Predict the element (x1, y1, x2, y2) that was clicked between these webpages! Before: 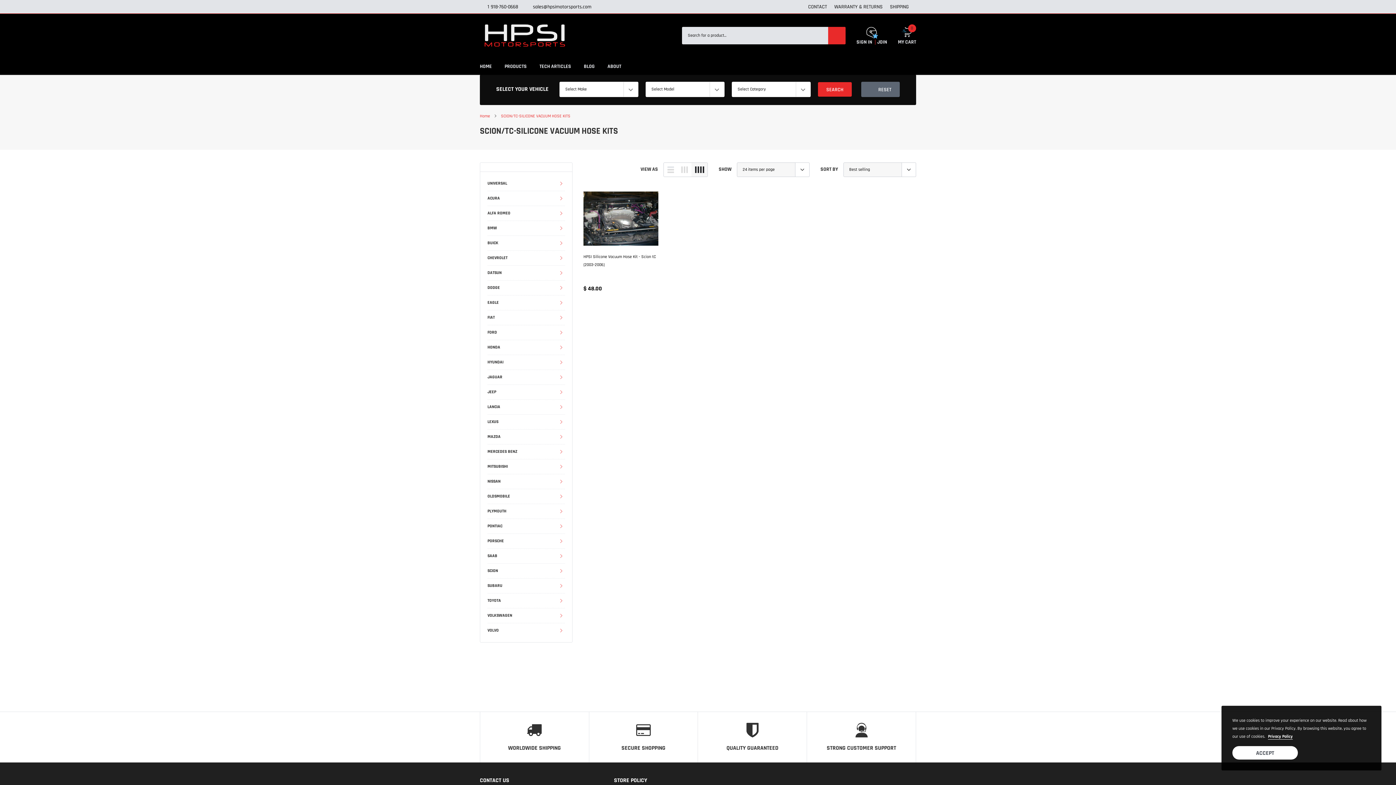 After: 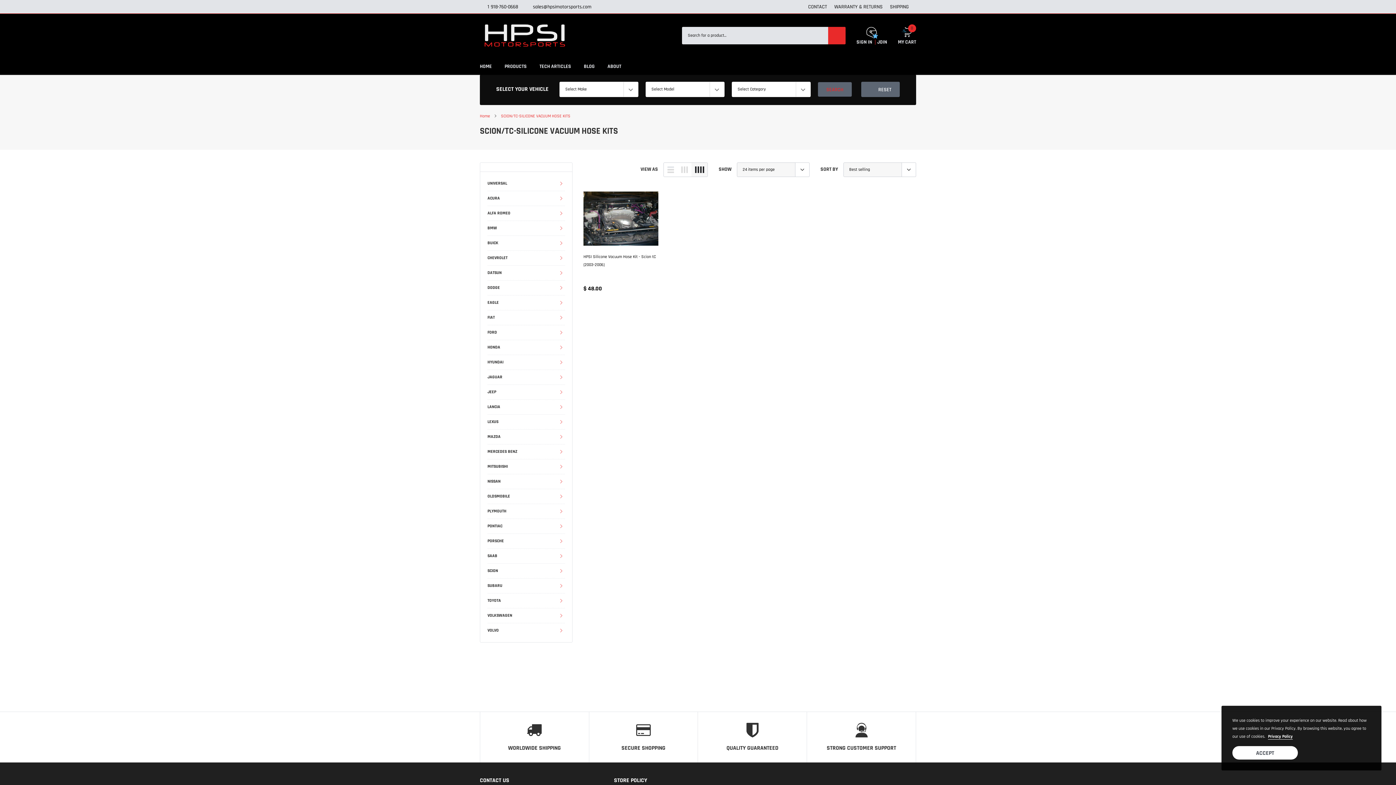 Action: label: SEARCH bbox: (818, 82, 852, 96)